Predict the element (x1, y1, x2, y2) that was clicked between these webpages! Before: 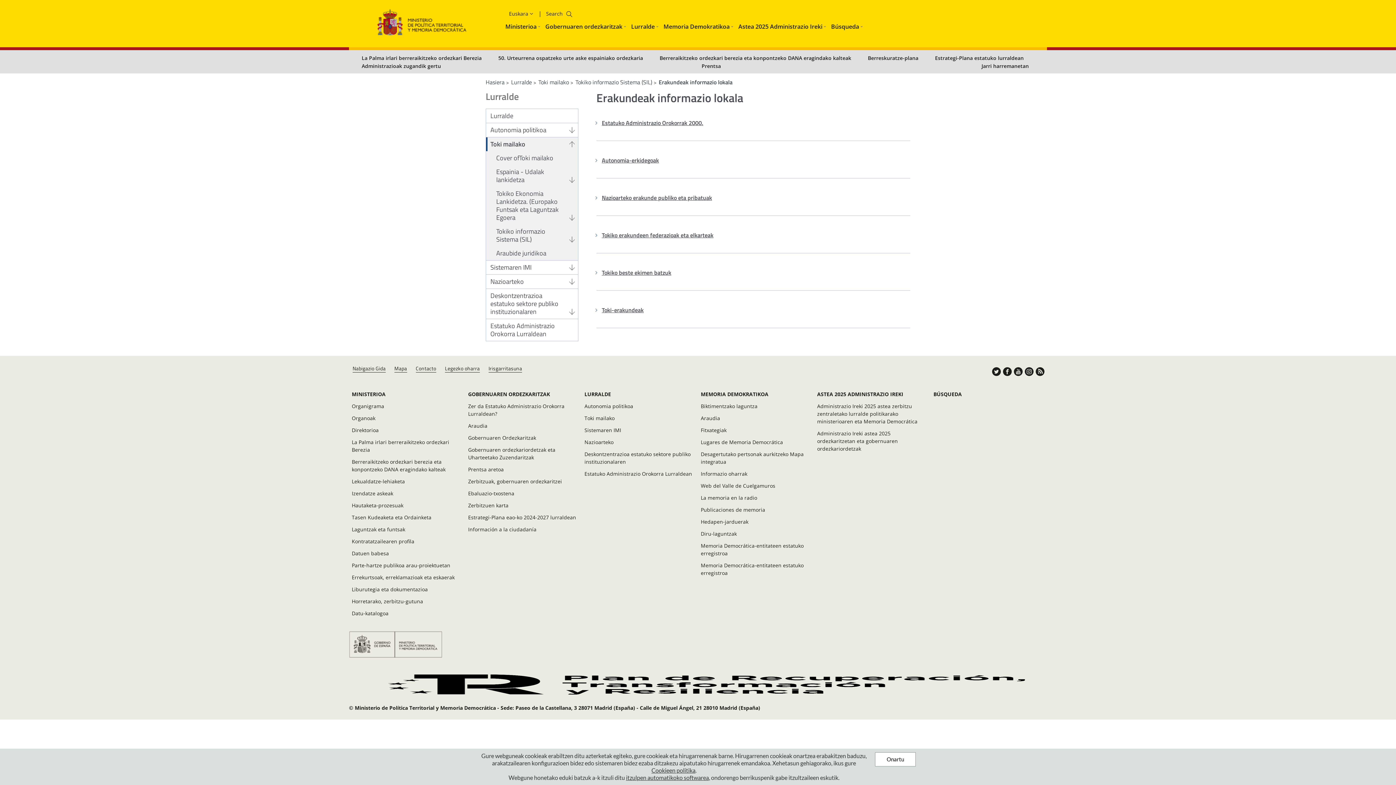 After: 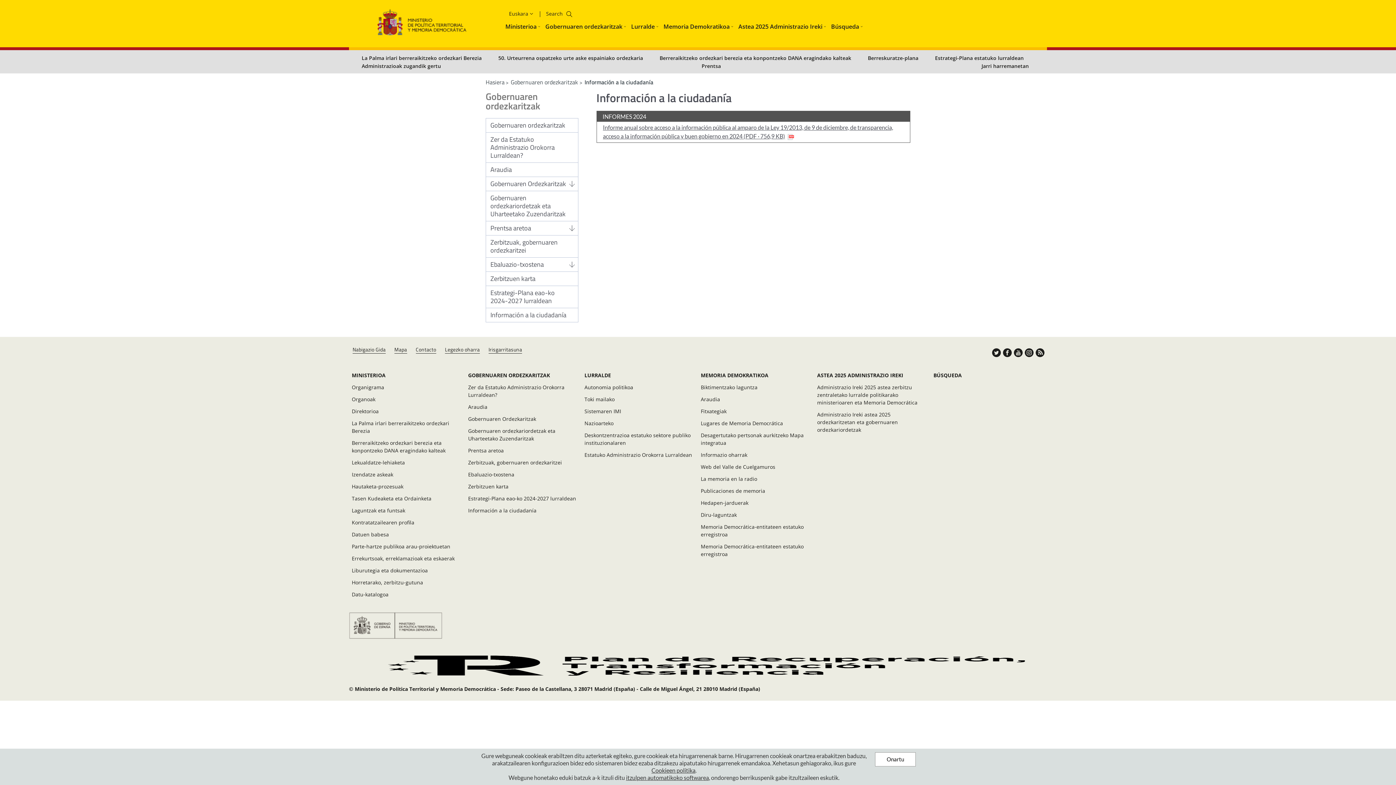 Action: label: Información a la ciudadanía bbox: (468, 525, 536, 533)